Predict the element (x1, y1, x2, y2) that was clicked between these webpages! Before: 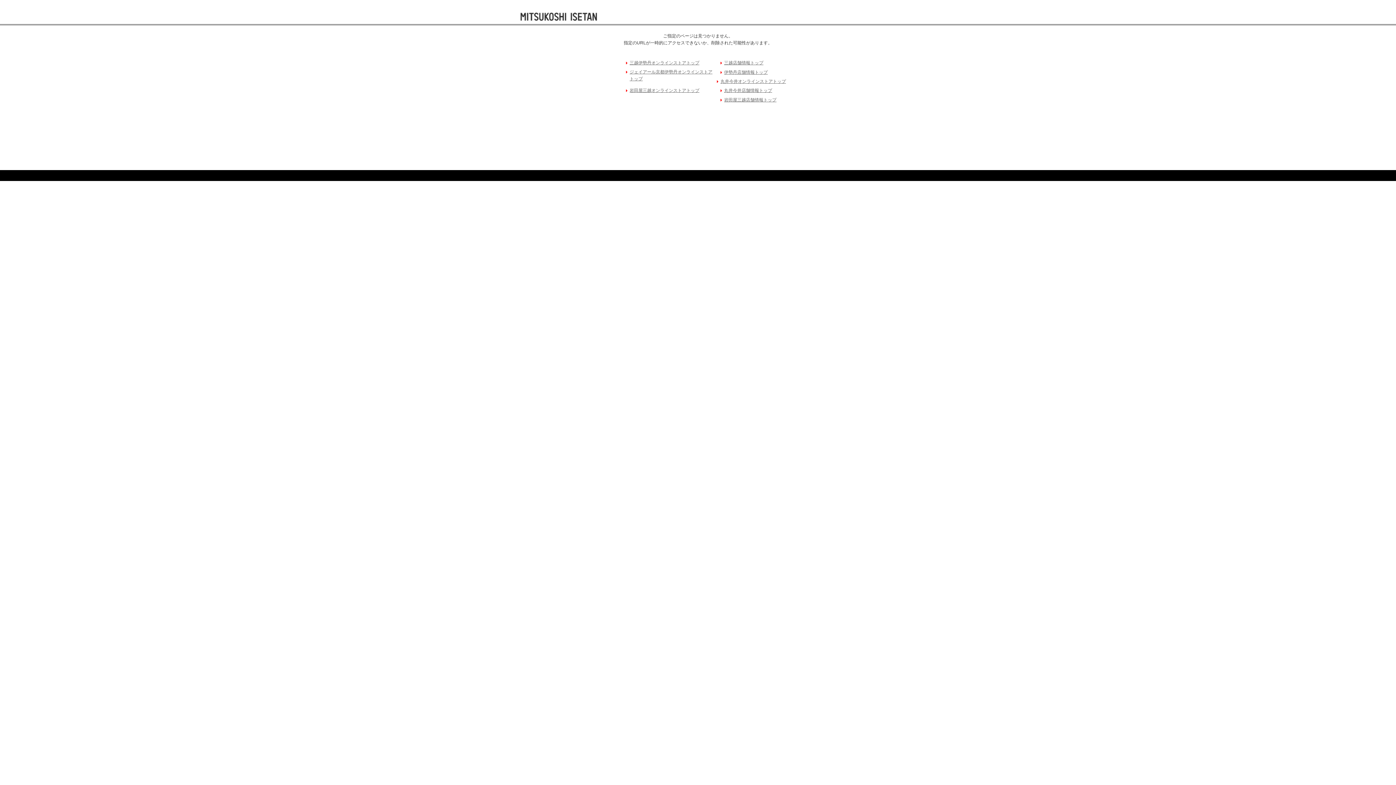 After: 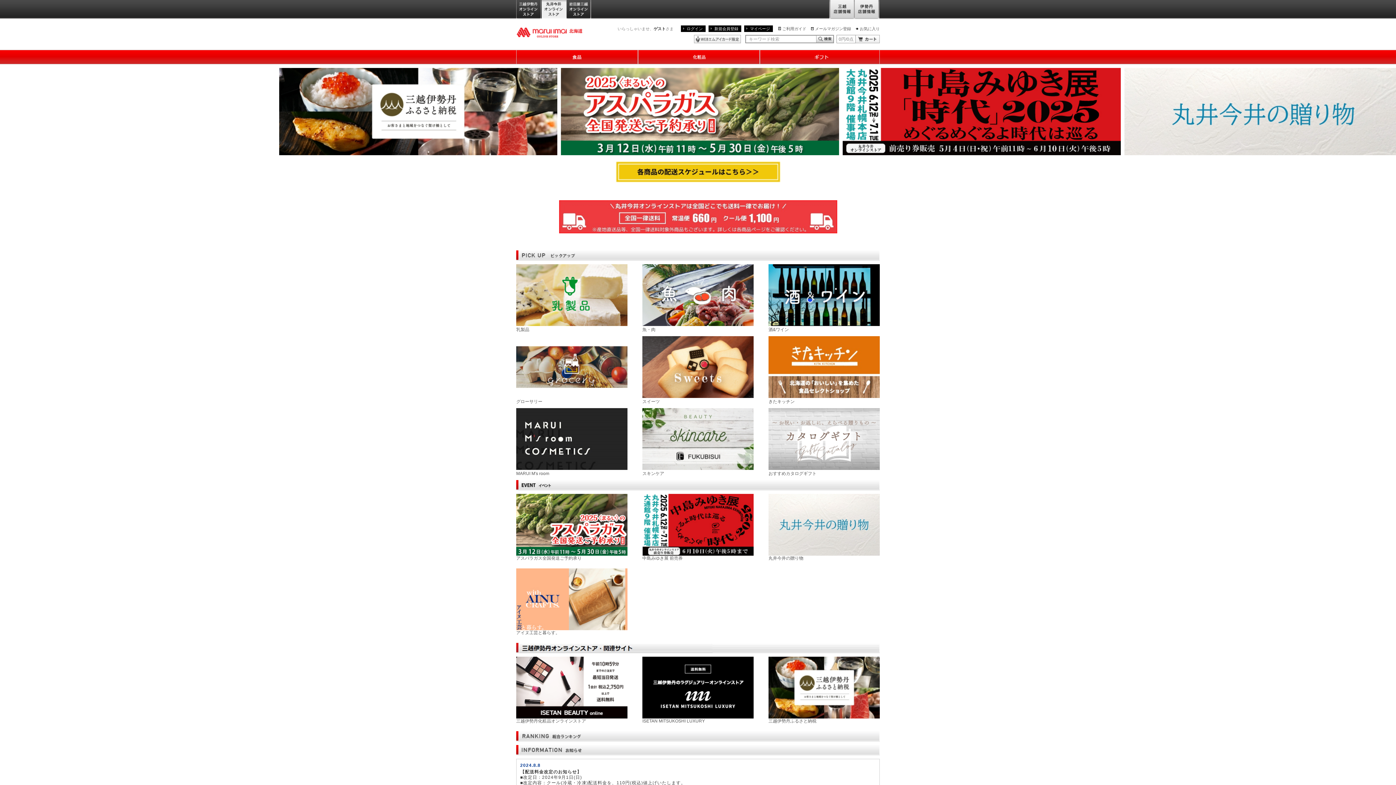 Action: bbox: (716, 78, 786, 85) label: 丸井今井オンラインストアトップ